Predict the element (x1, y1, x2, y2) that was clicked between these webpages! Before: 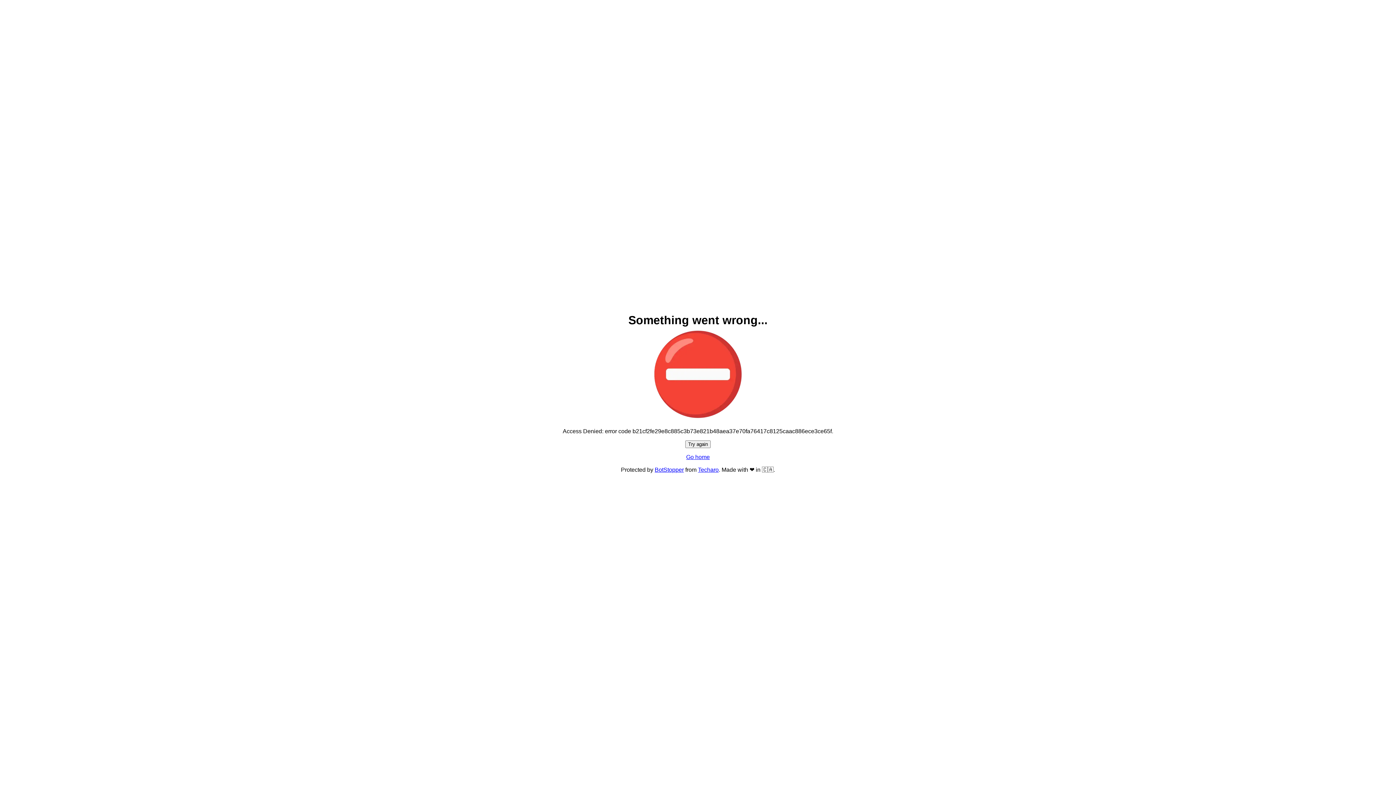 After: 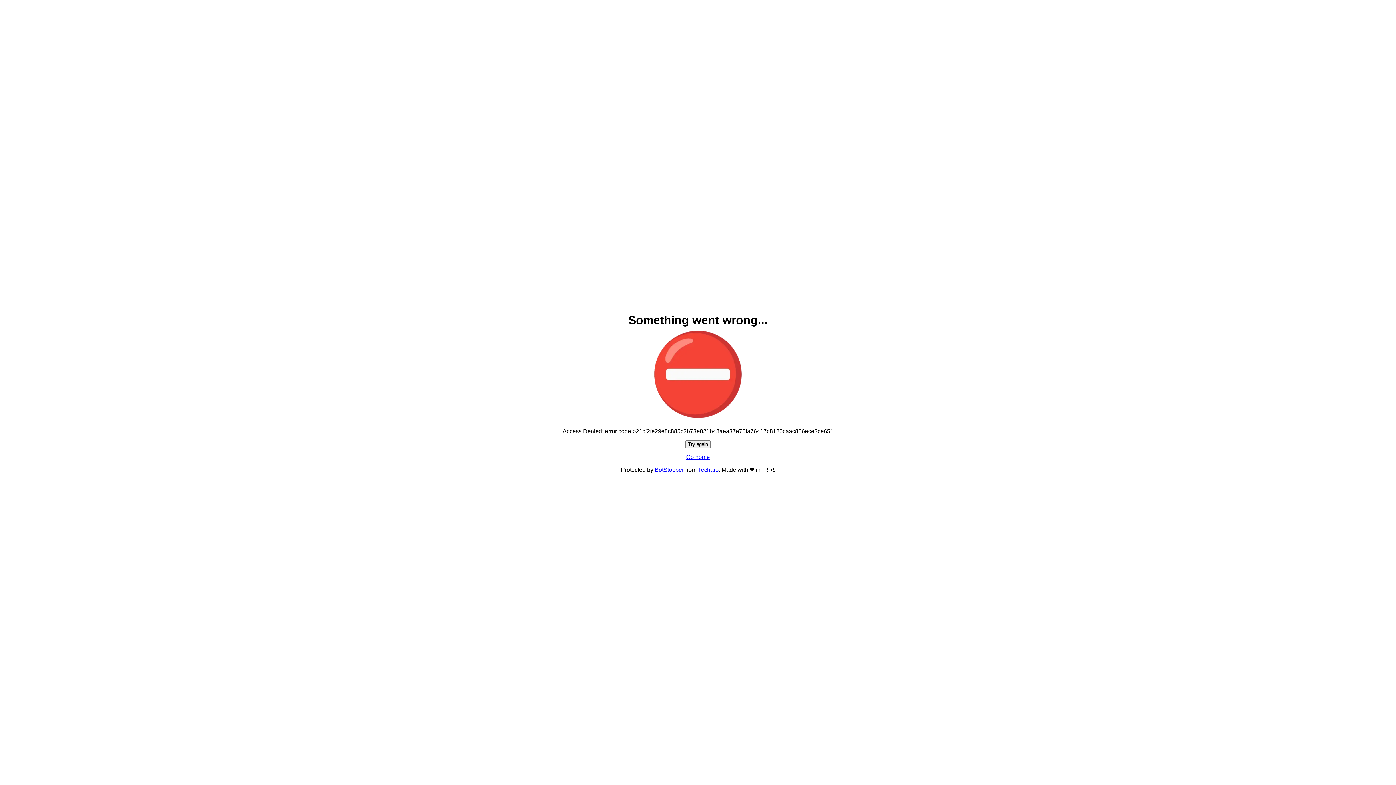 Action: bbox: (685, 440, 710, 448) label: Try again